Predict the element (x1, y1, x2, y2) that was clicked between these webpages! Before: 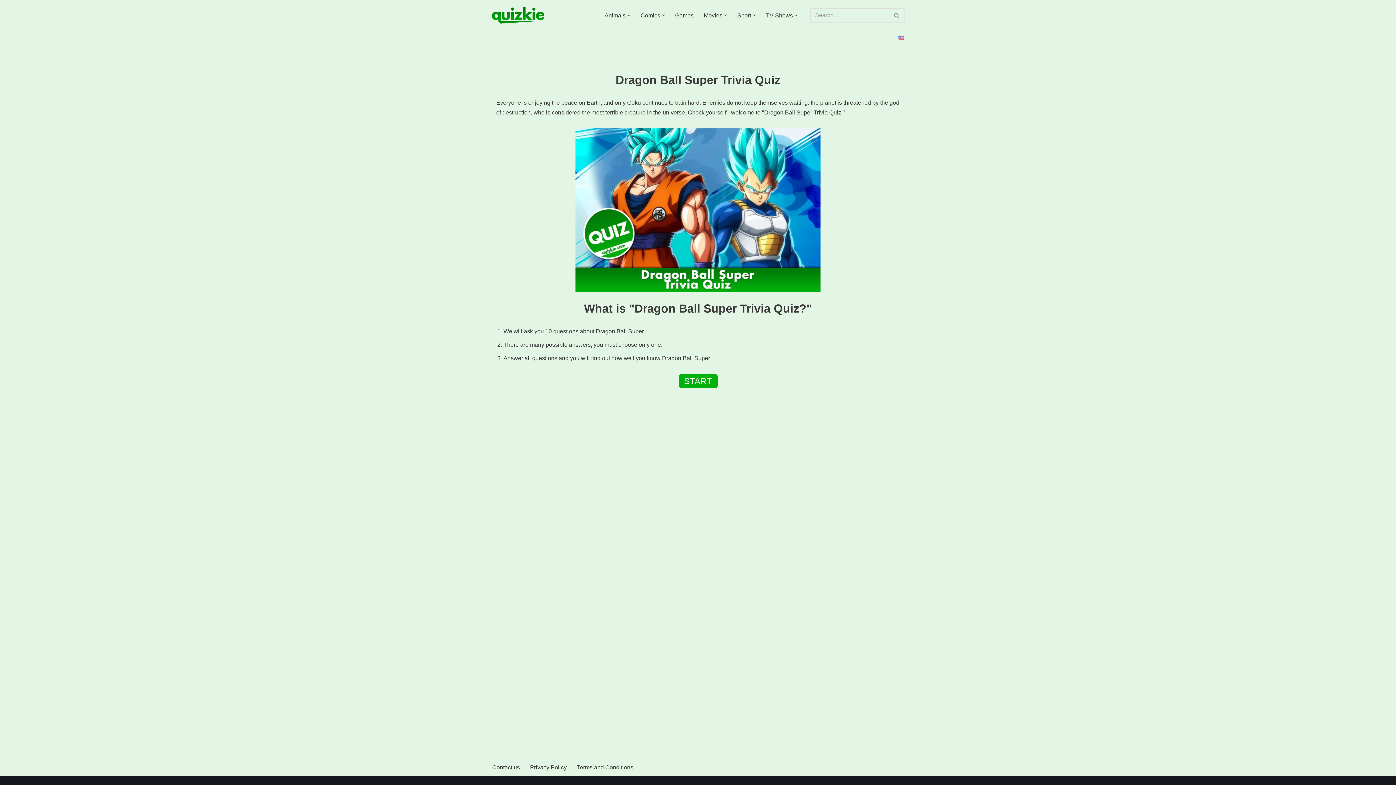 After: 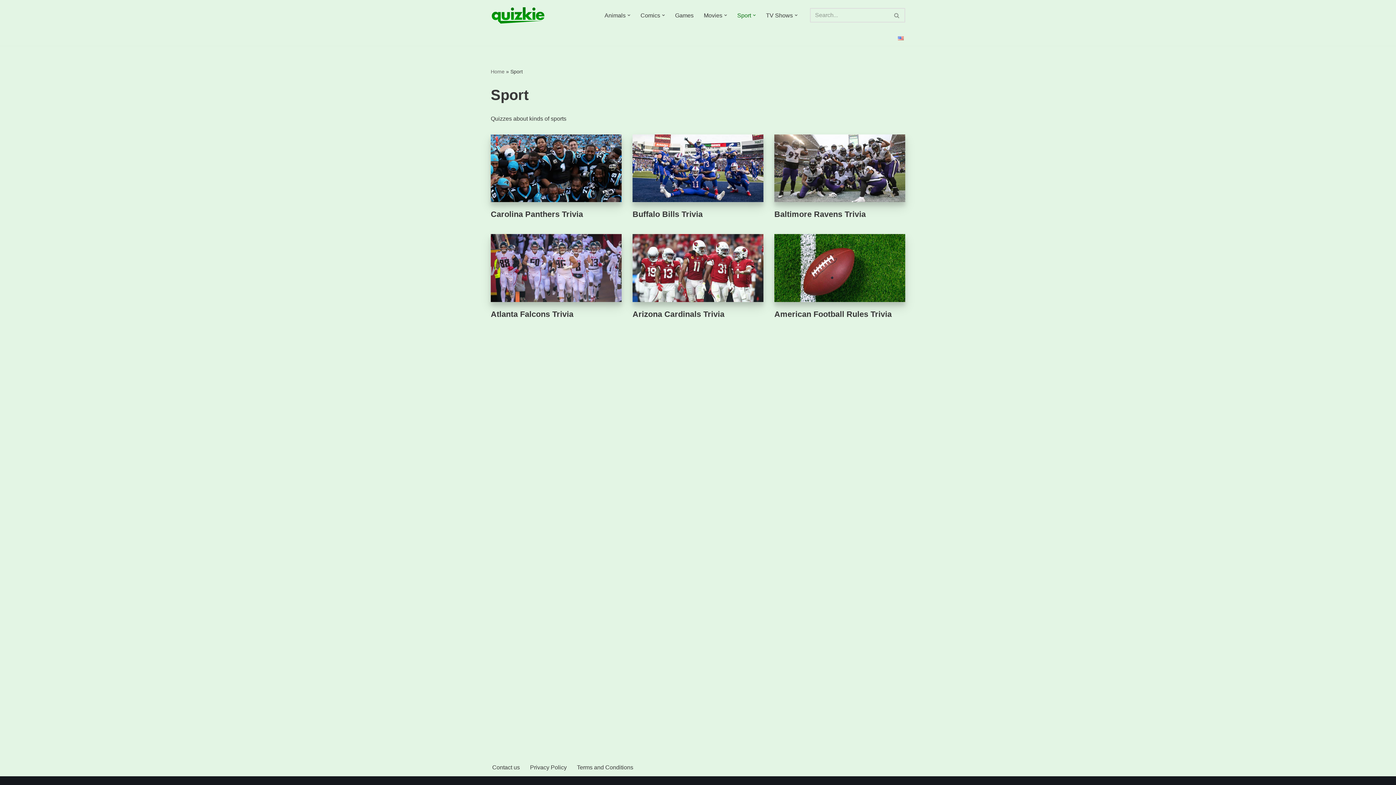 Action: bbox: (737, 10, 751, 20) label: Sport